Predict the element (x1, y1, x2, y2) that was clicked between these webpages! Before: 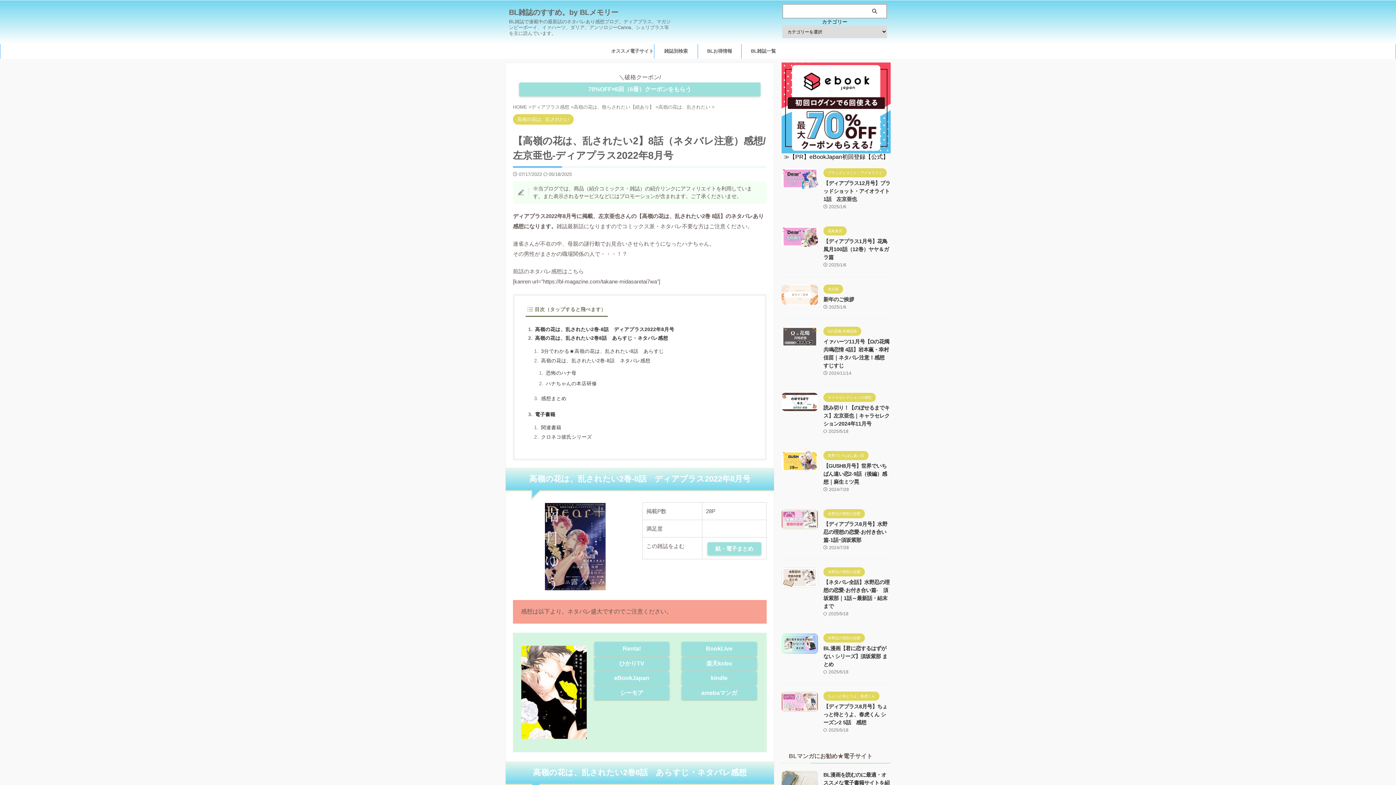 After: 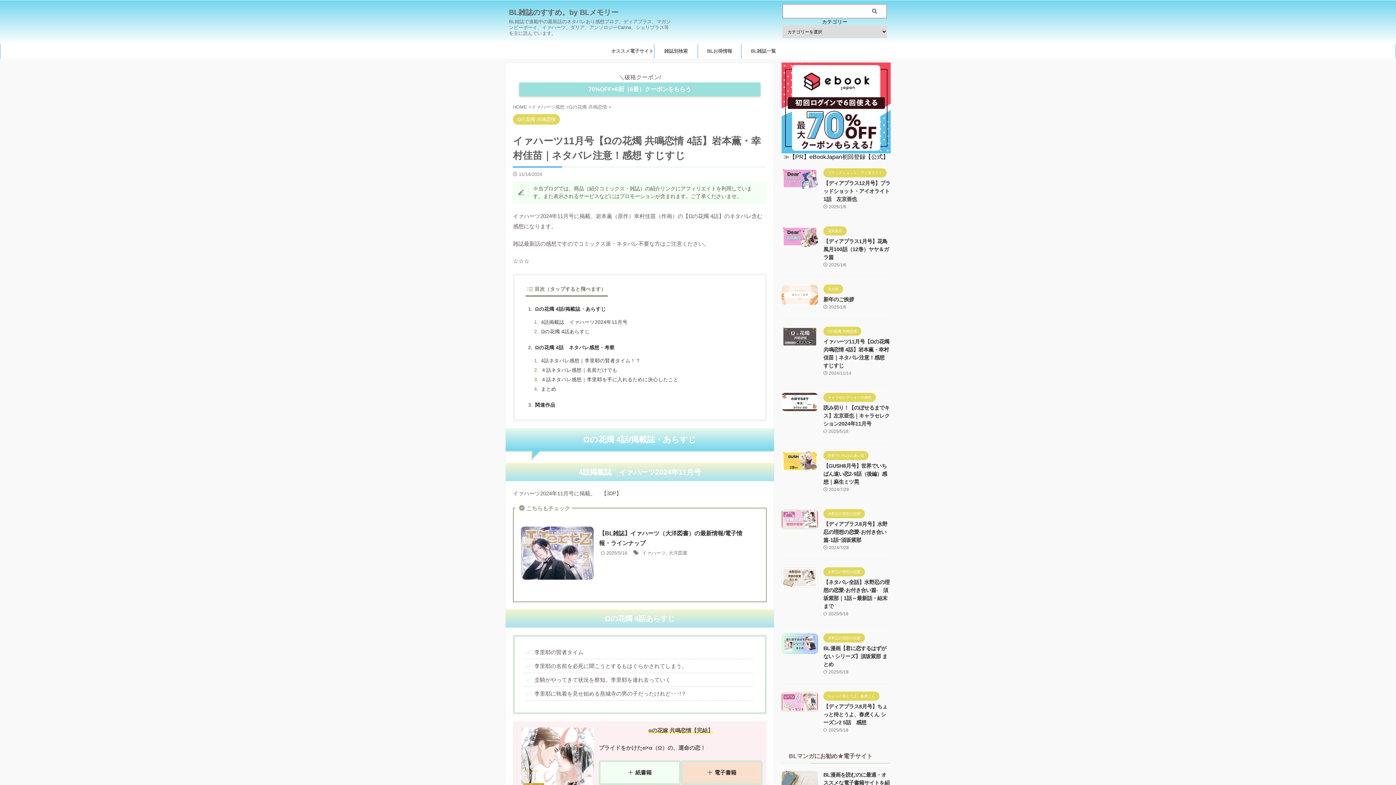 Action: bbox: (781, 340, 818, 347)